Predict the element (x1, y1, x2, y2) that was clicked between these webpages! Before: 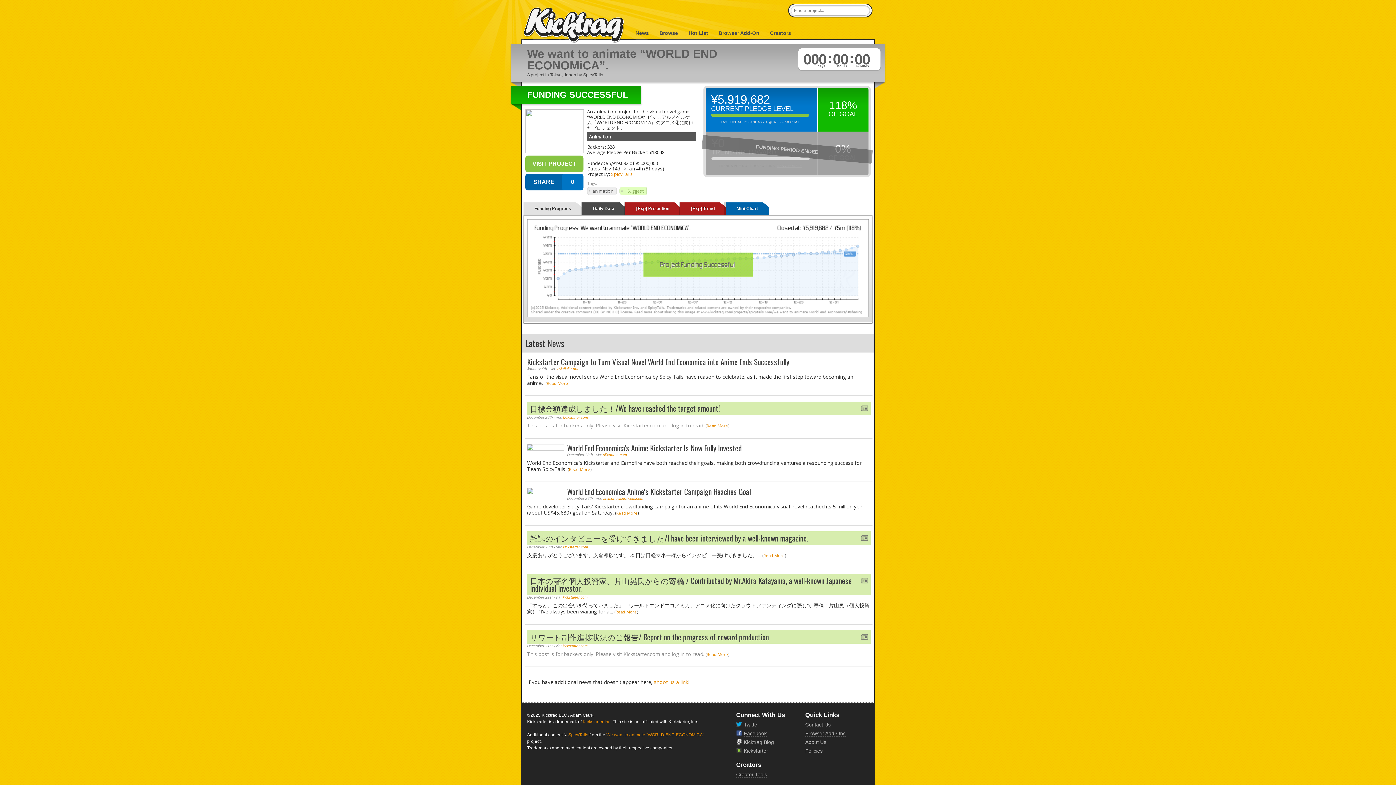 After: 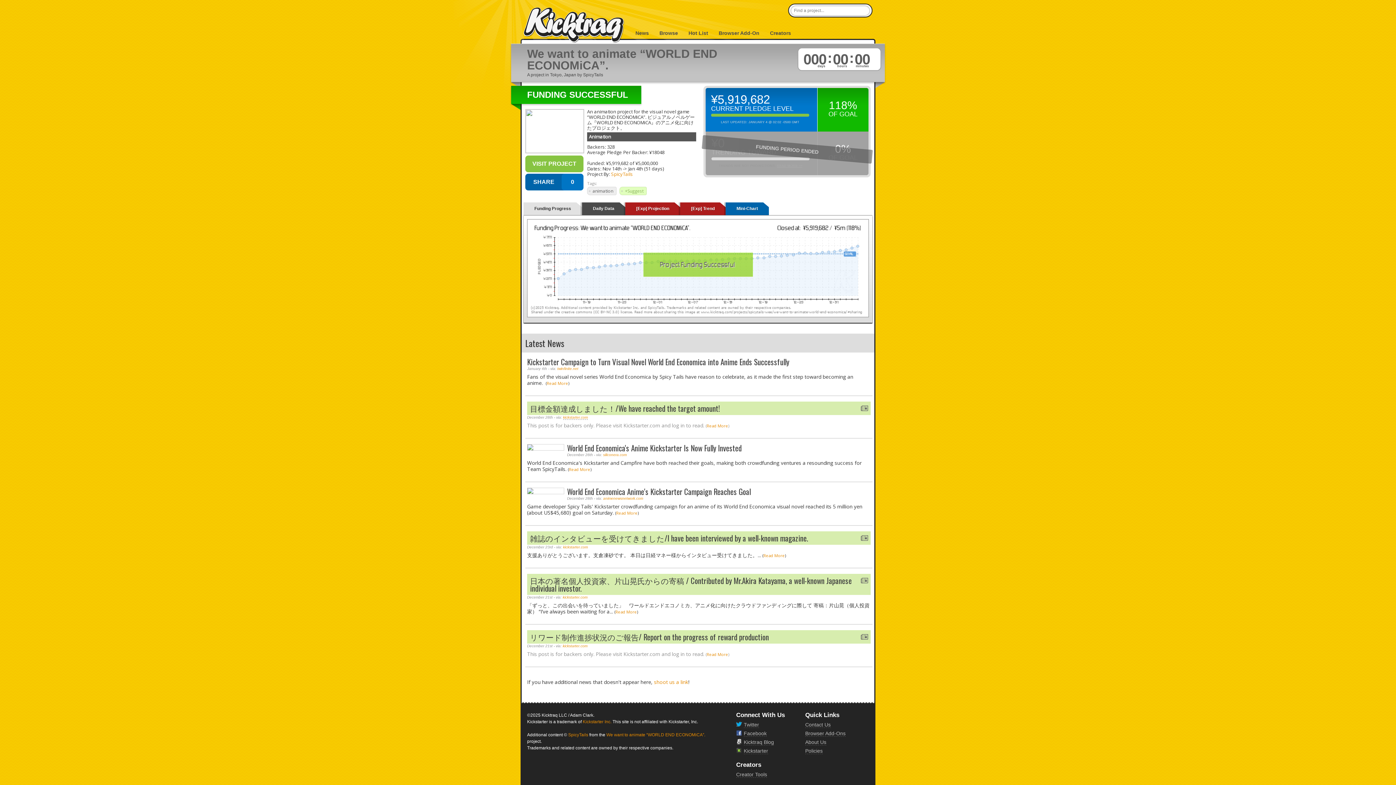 Action: label: kickstarter.com bbox: (563, 415, 588, 419)